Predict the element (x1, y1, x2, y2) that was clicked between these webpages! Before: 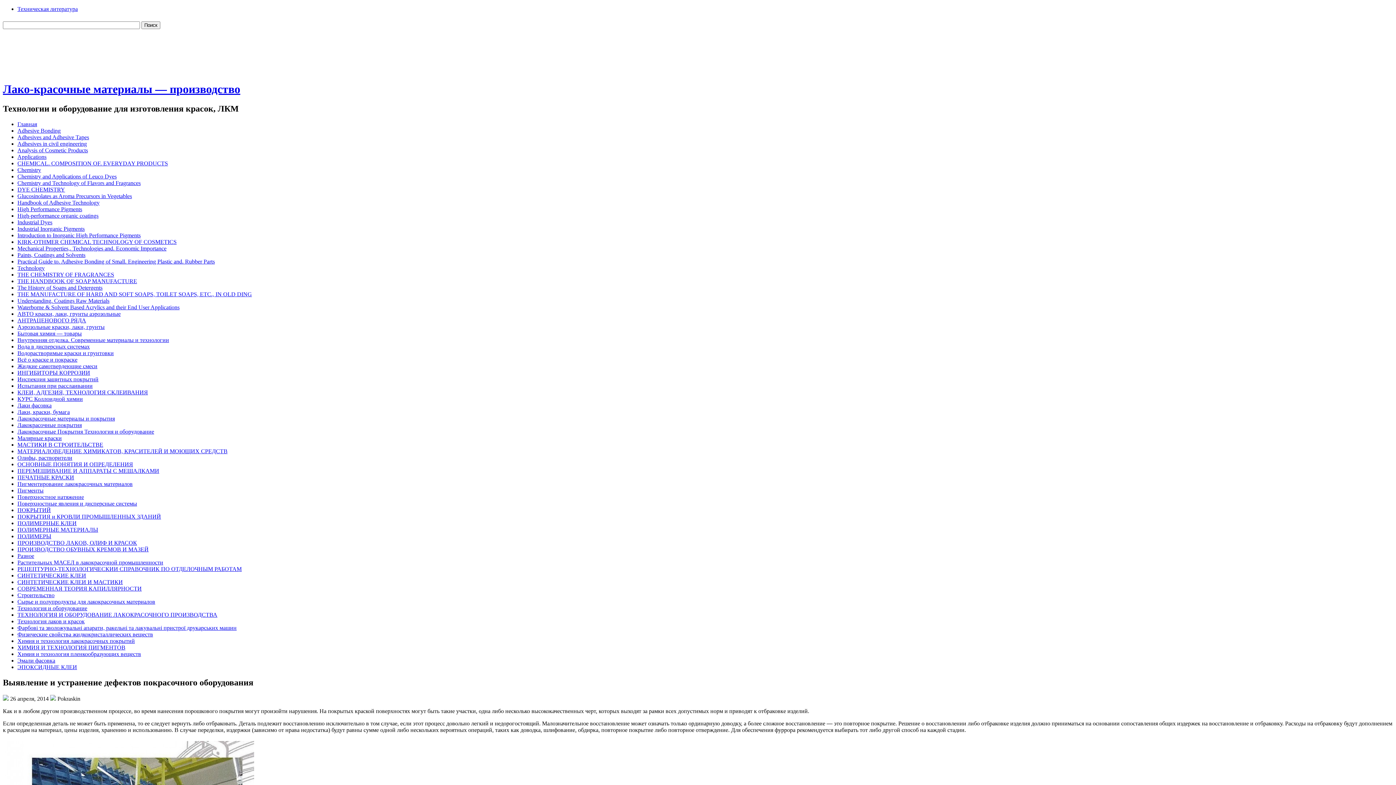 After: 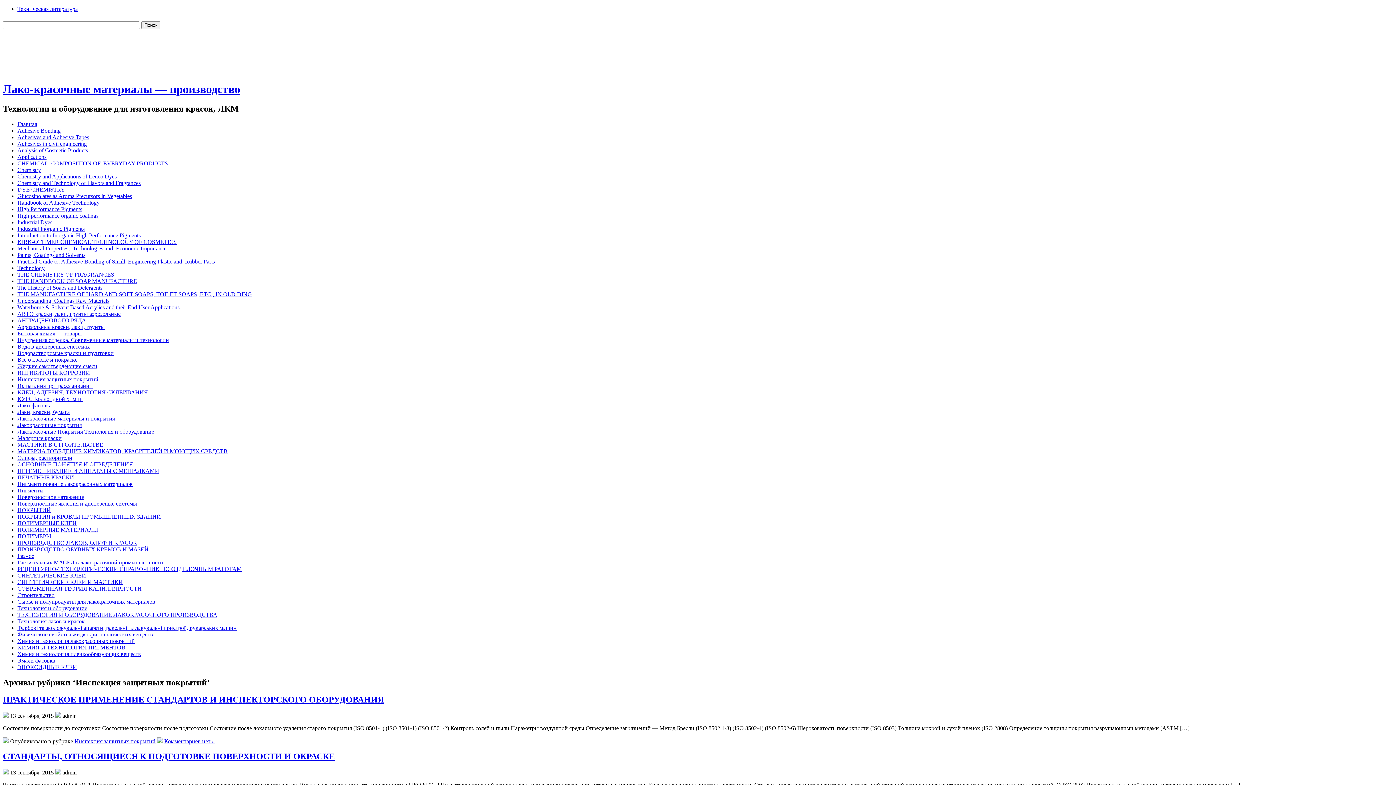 Action: label: Инспекция защитных покрытий bbox: (17, 376, 98, 382)